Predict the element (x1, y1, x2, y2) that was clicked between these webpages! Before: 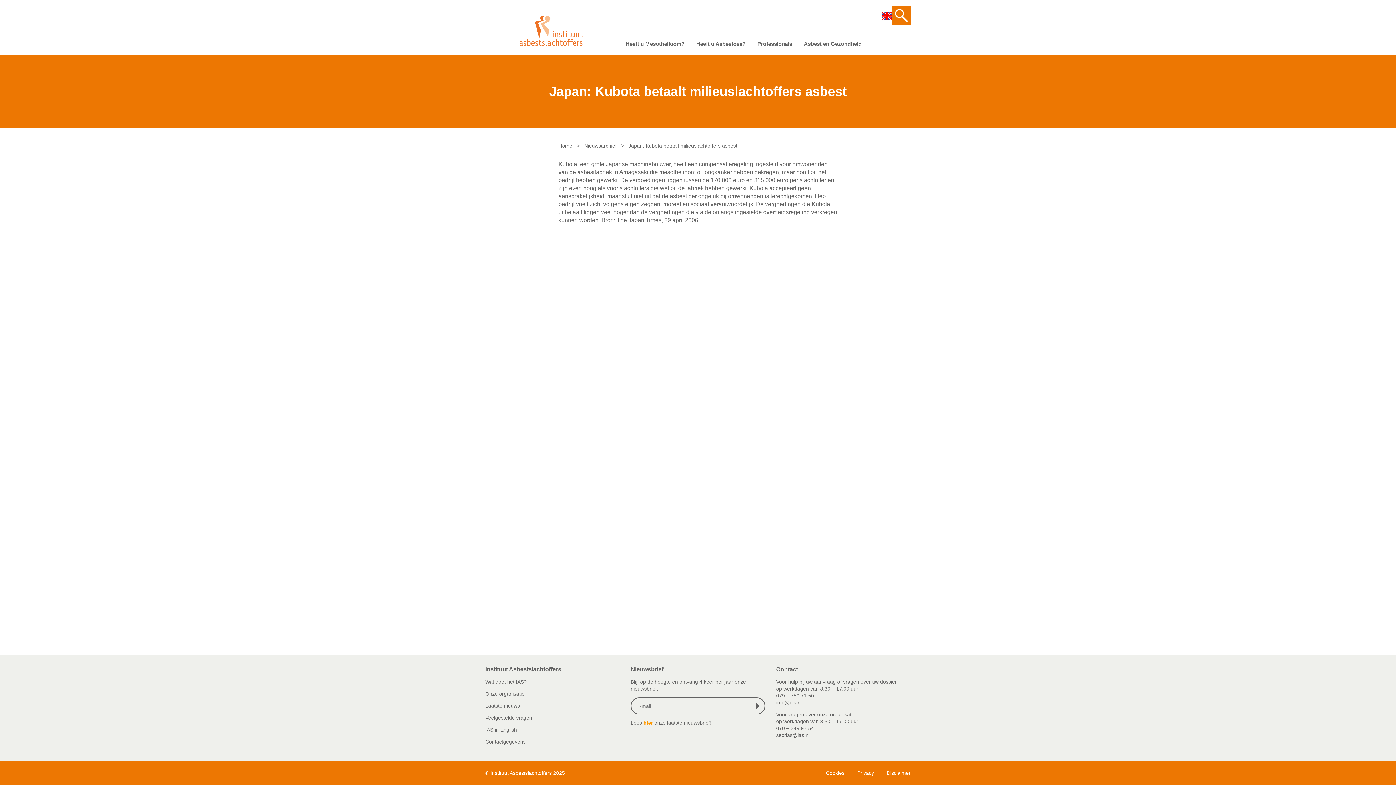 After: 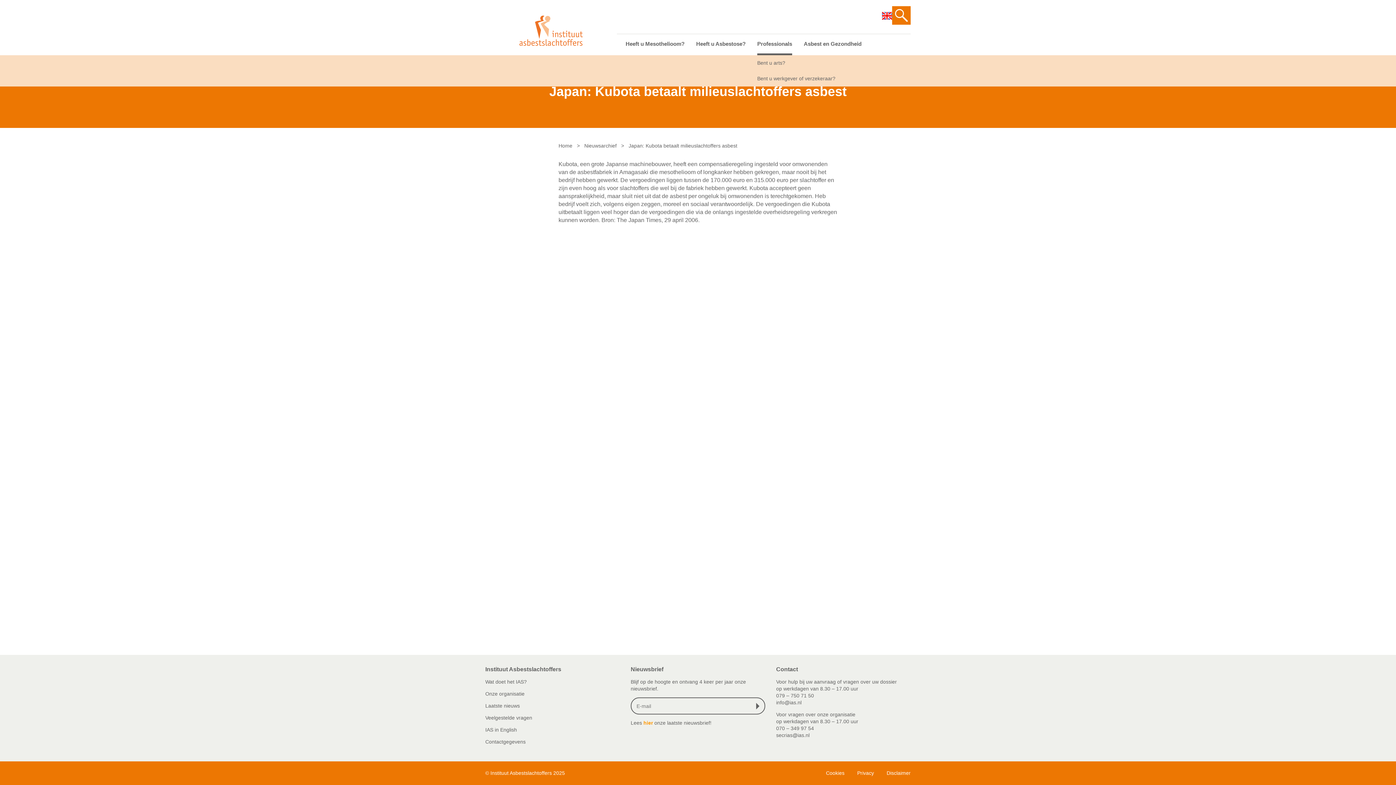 Action: label: Professionals bbox: (757, 34, 792, 55)